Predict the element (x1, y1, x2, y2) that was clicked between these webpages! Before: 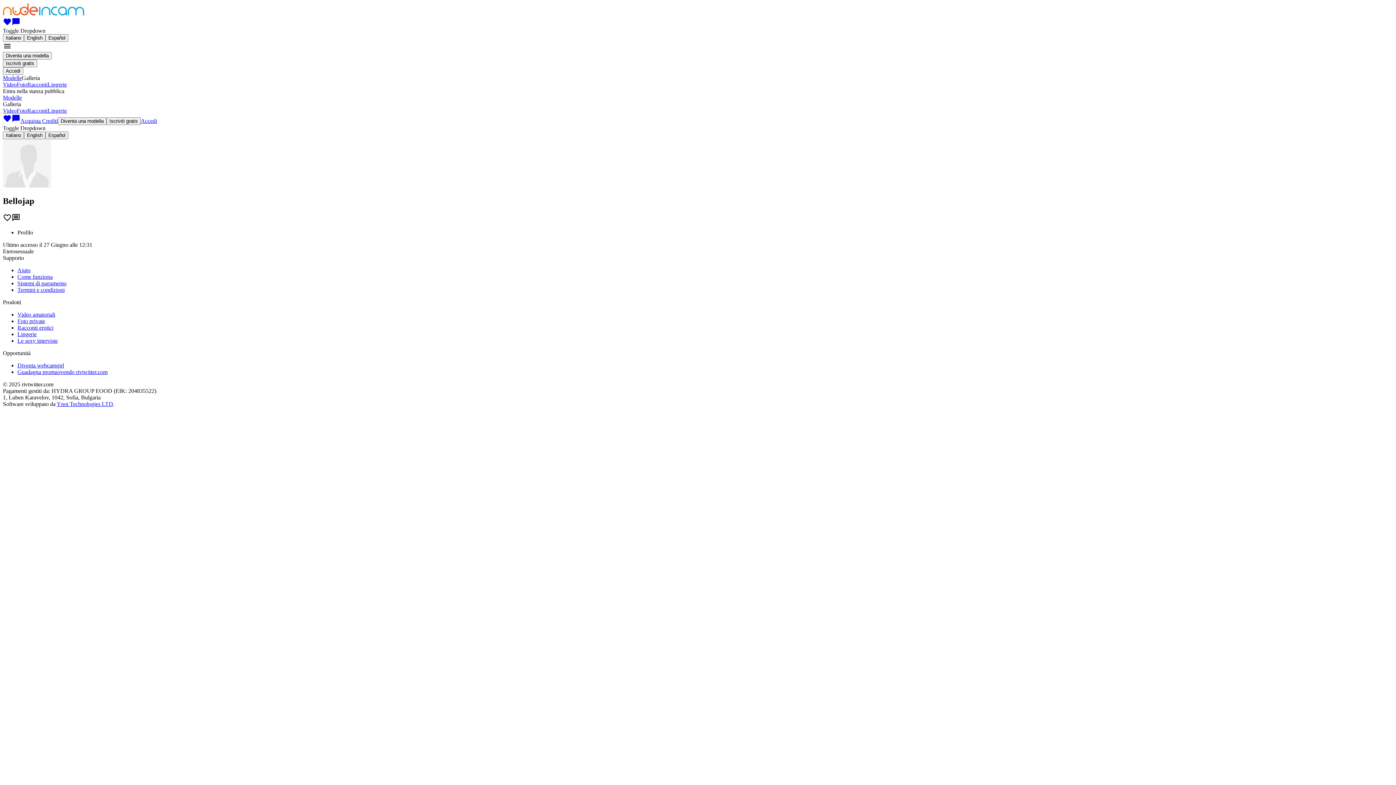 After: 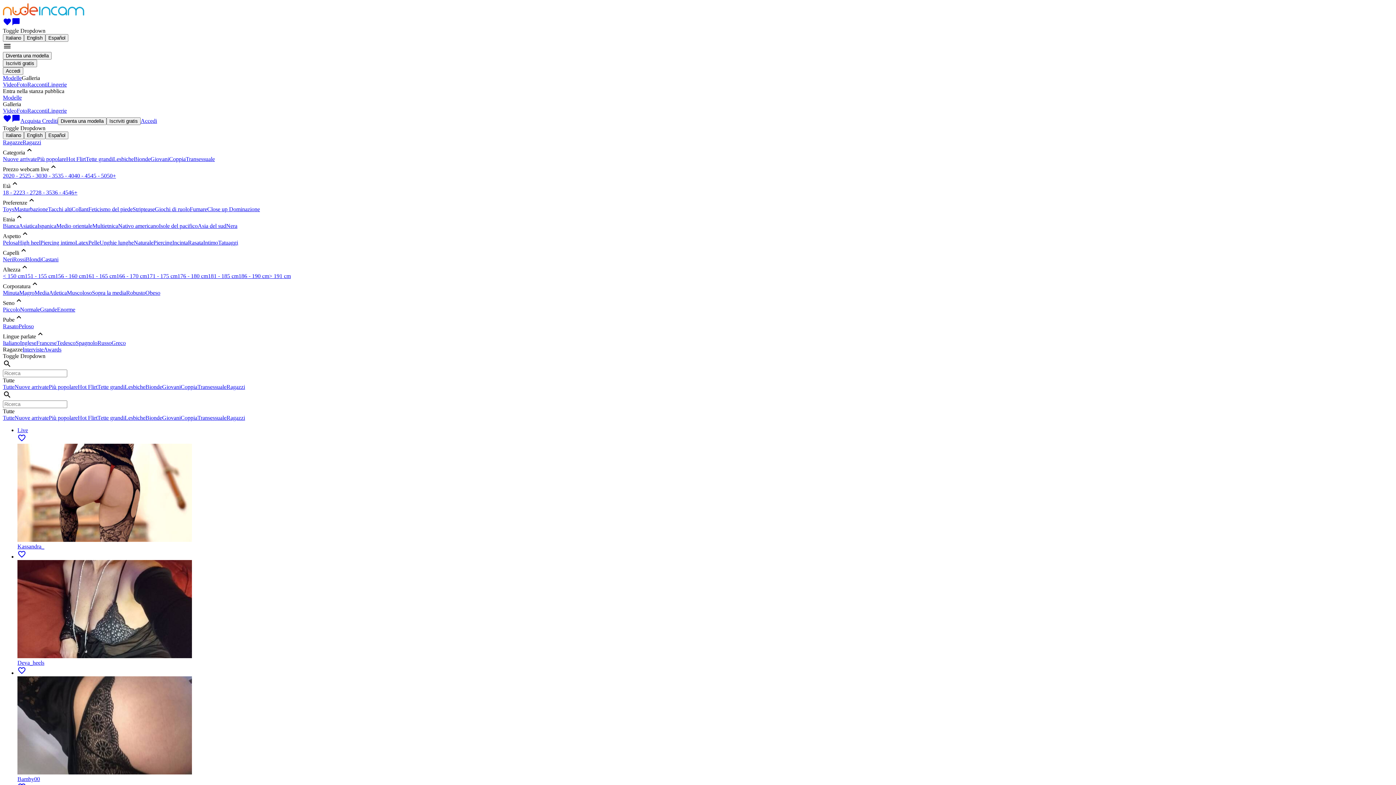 Action: bbox: (11, 21, 20, 27) label: chat_bubble